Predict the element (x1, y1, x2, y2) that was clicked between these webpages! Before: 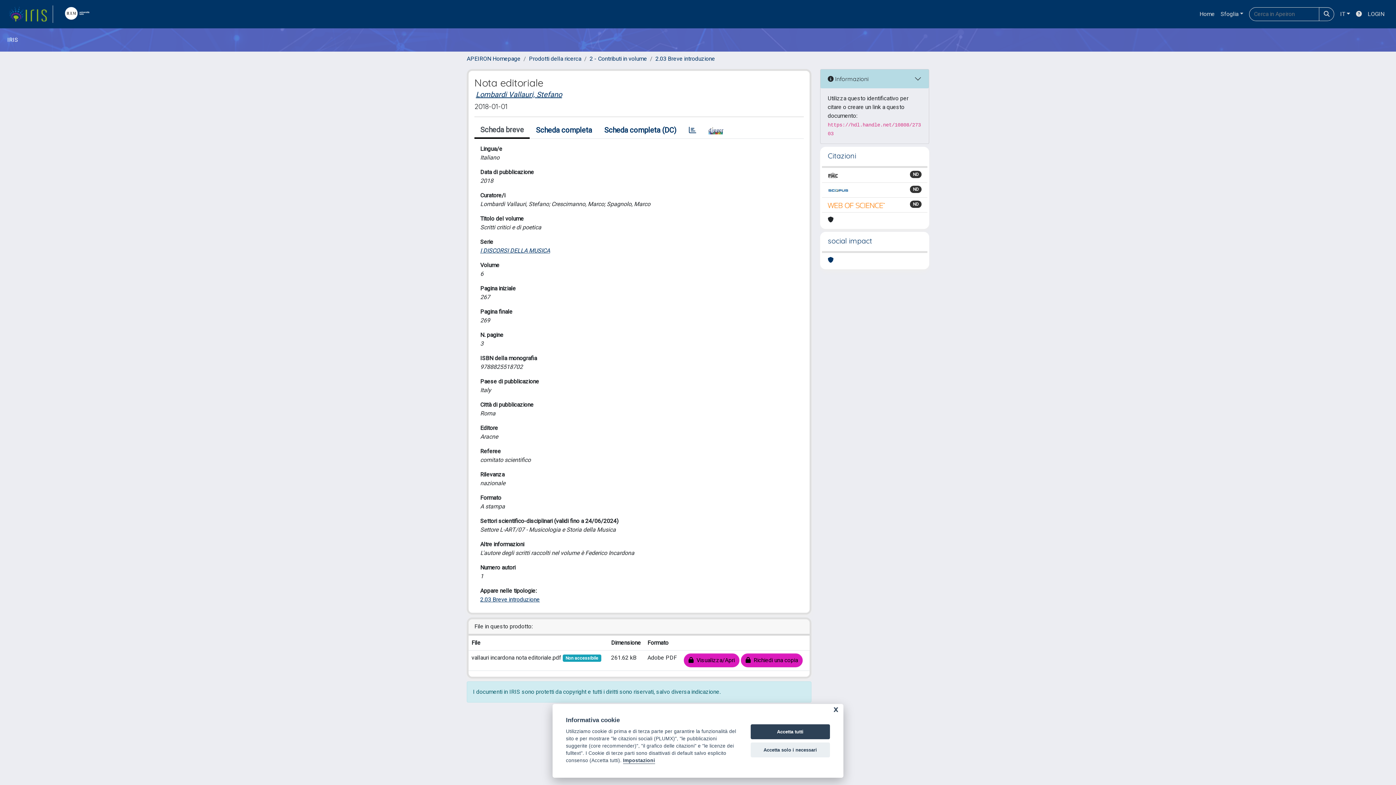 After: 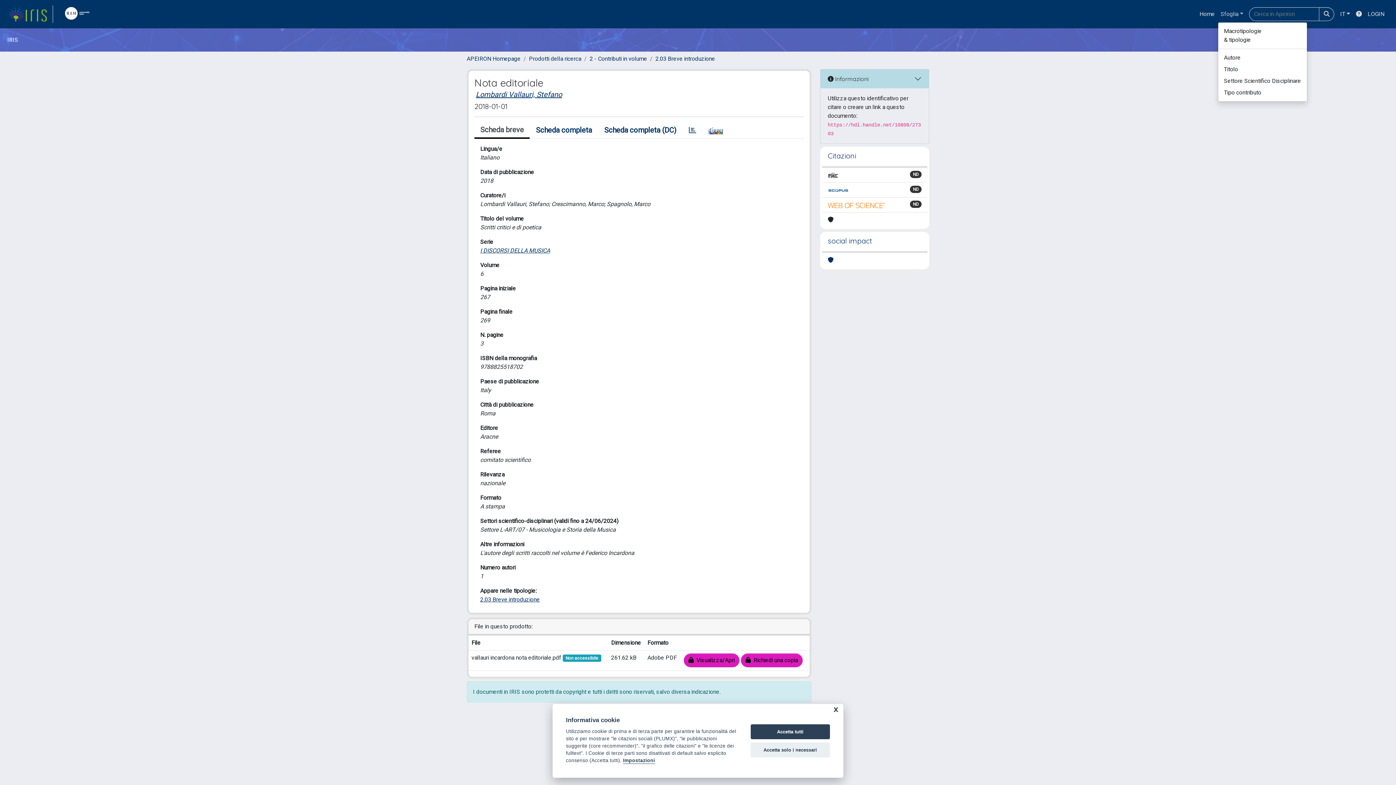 Action: bbox: (1218, 6, 1246, 21) label: Sfoglia